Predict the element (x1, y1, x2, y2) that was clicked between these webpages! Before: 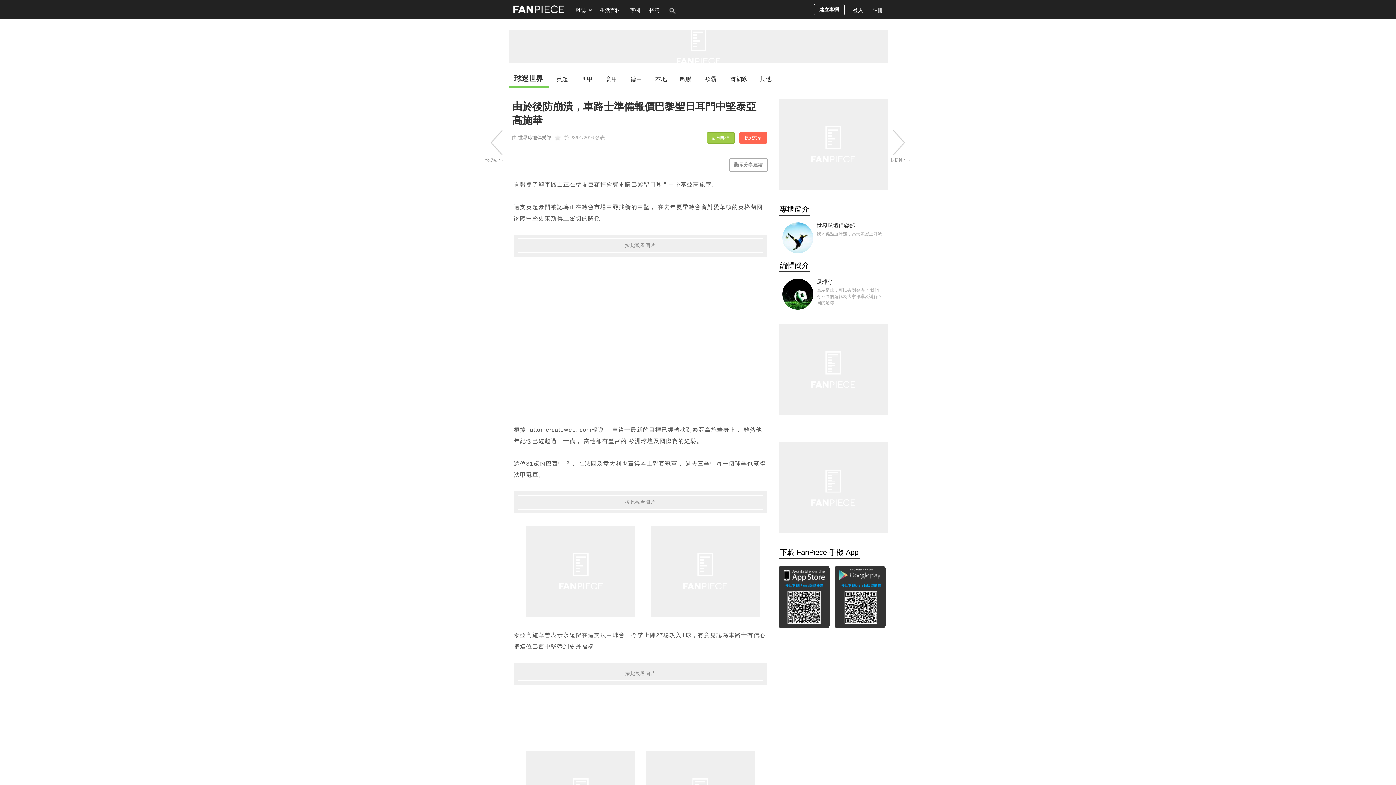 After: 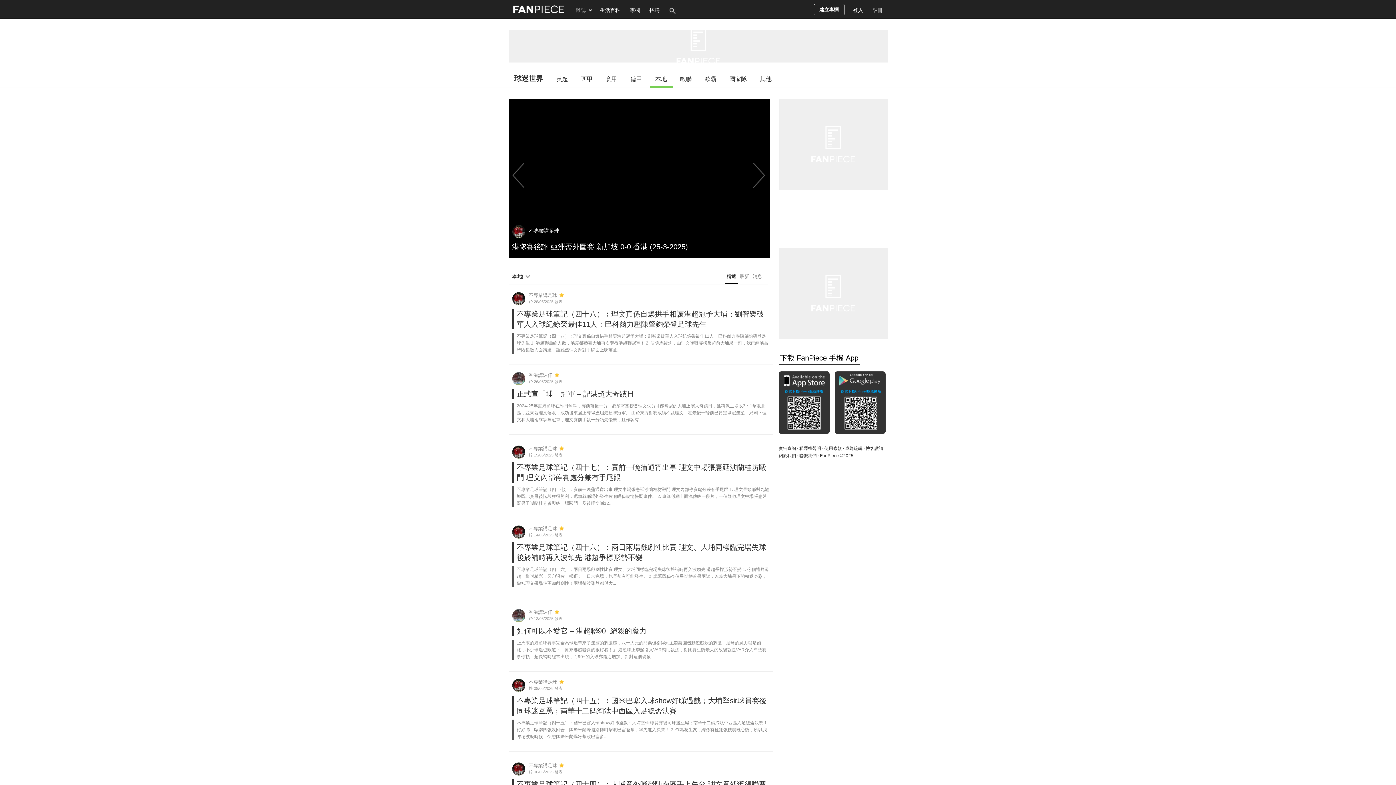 Action: label: 本地 bbox: (649, 70, 672, 86)